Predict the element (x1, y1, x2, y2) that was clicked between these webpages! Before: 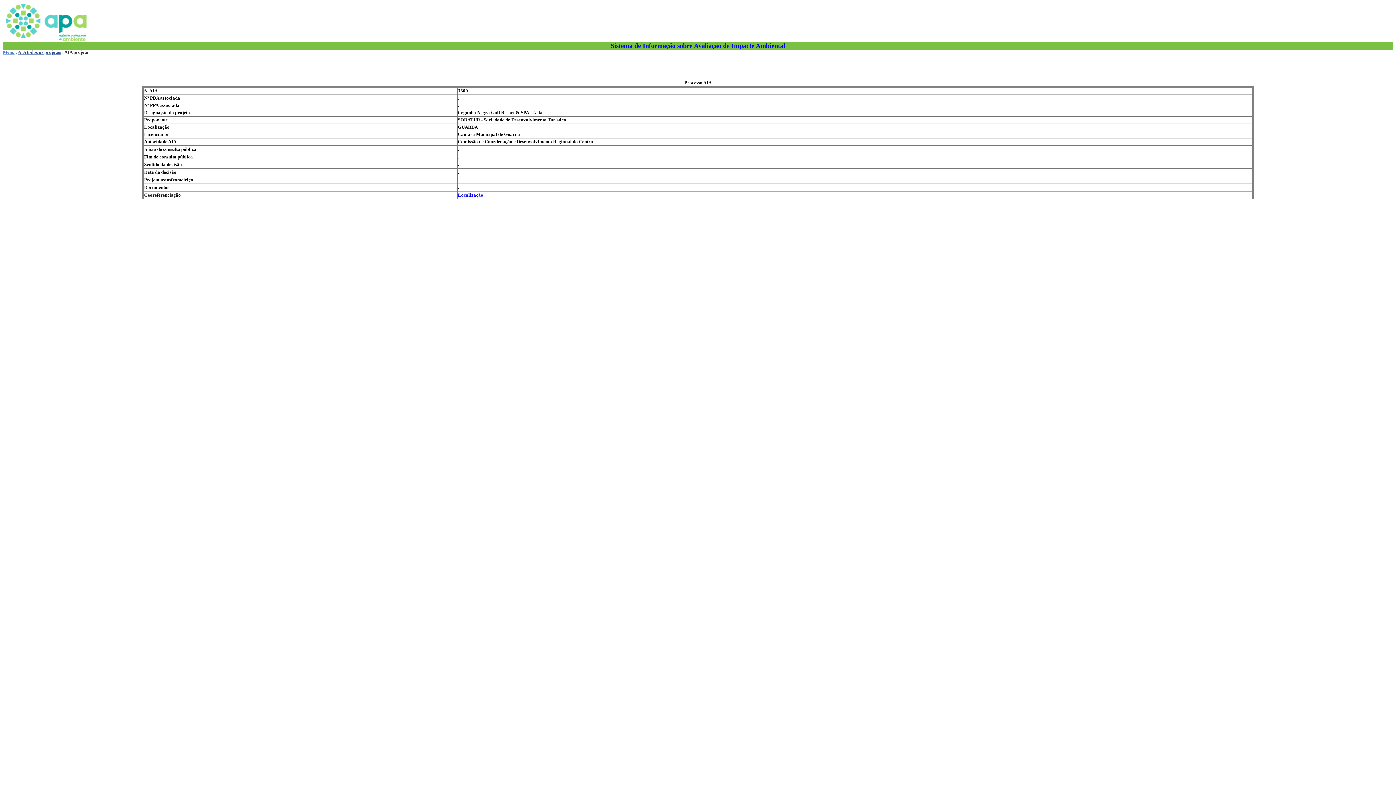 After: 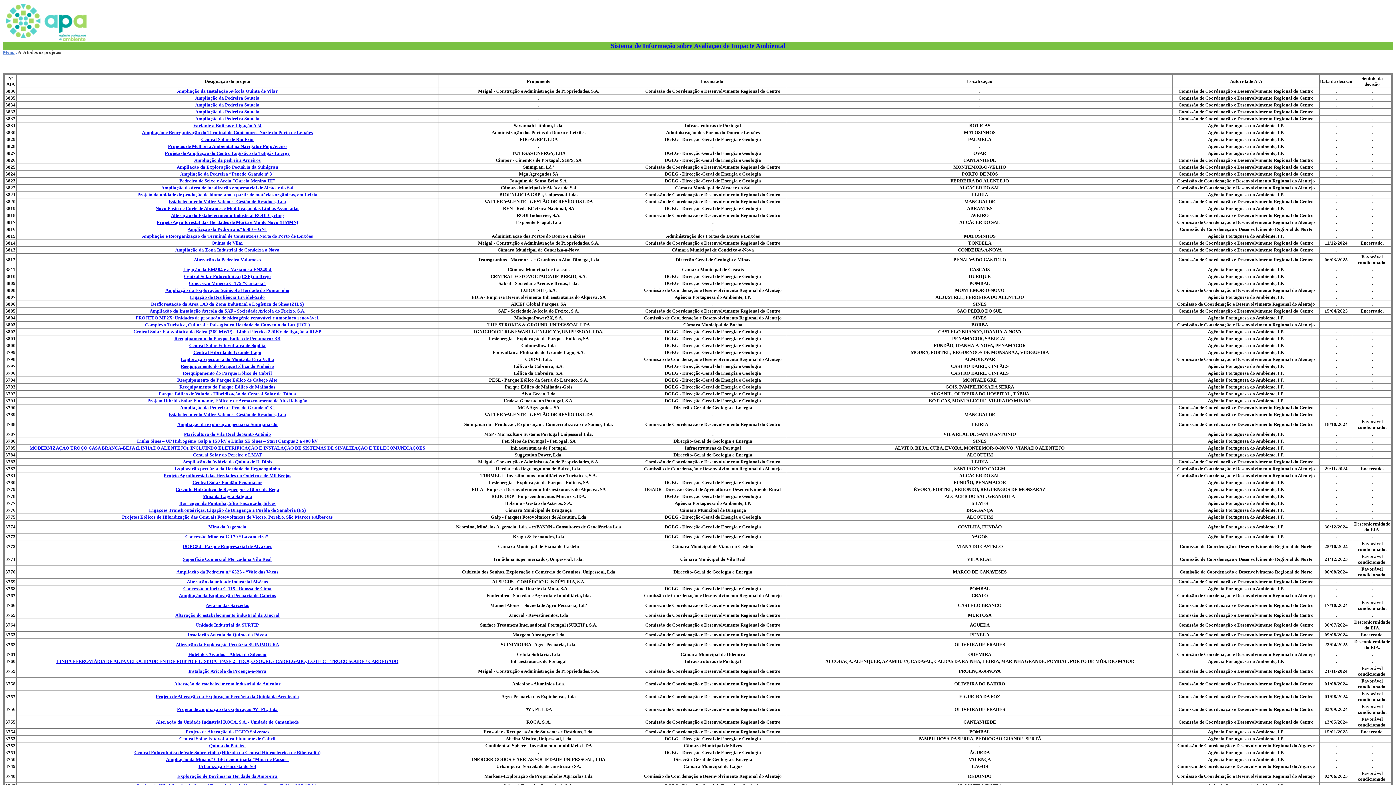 Action: label: AIA todos os projetos bbox: (17, 49, 61, 54)